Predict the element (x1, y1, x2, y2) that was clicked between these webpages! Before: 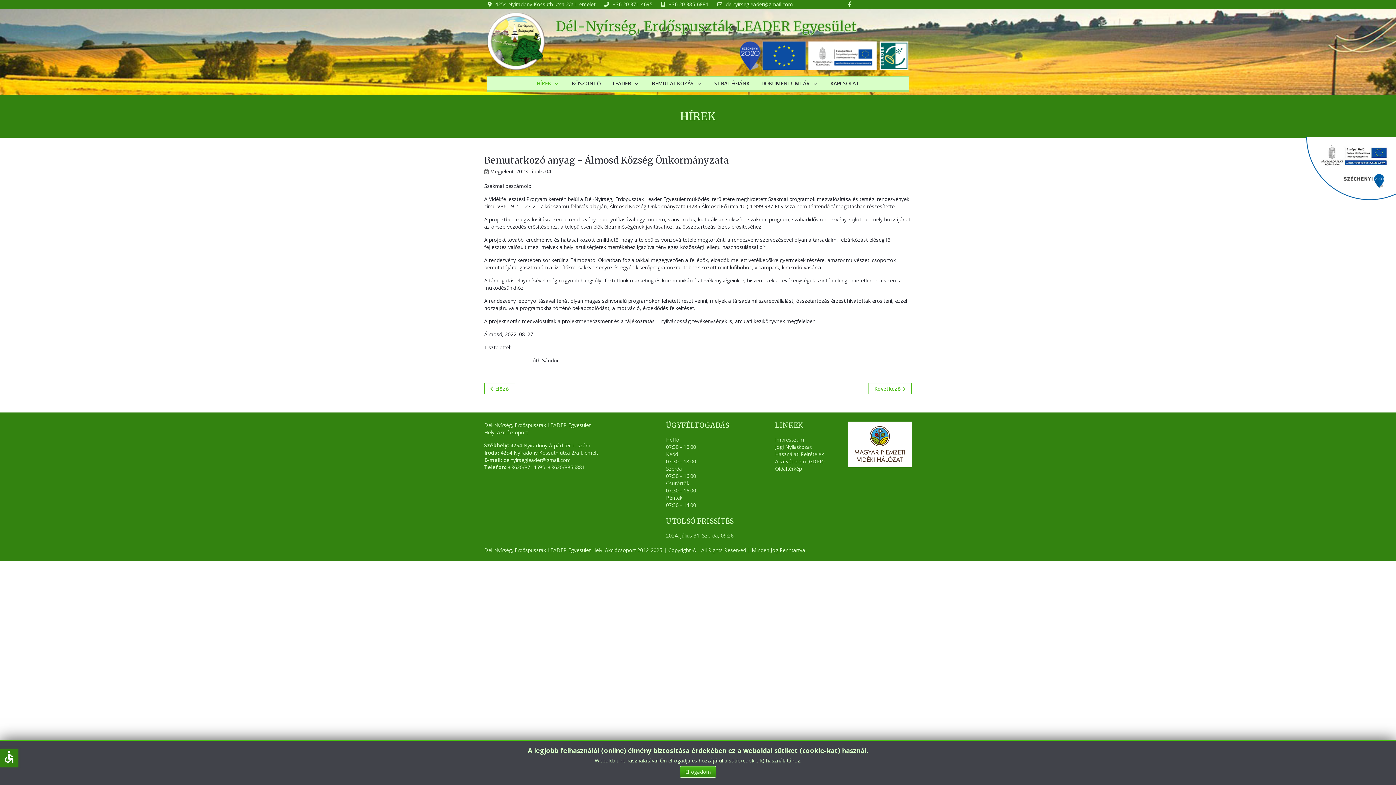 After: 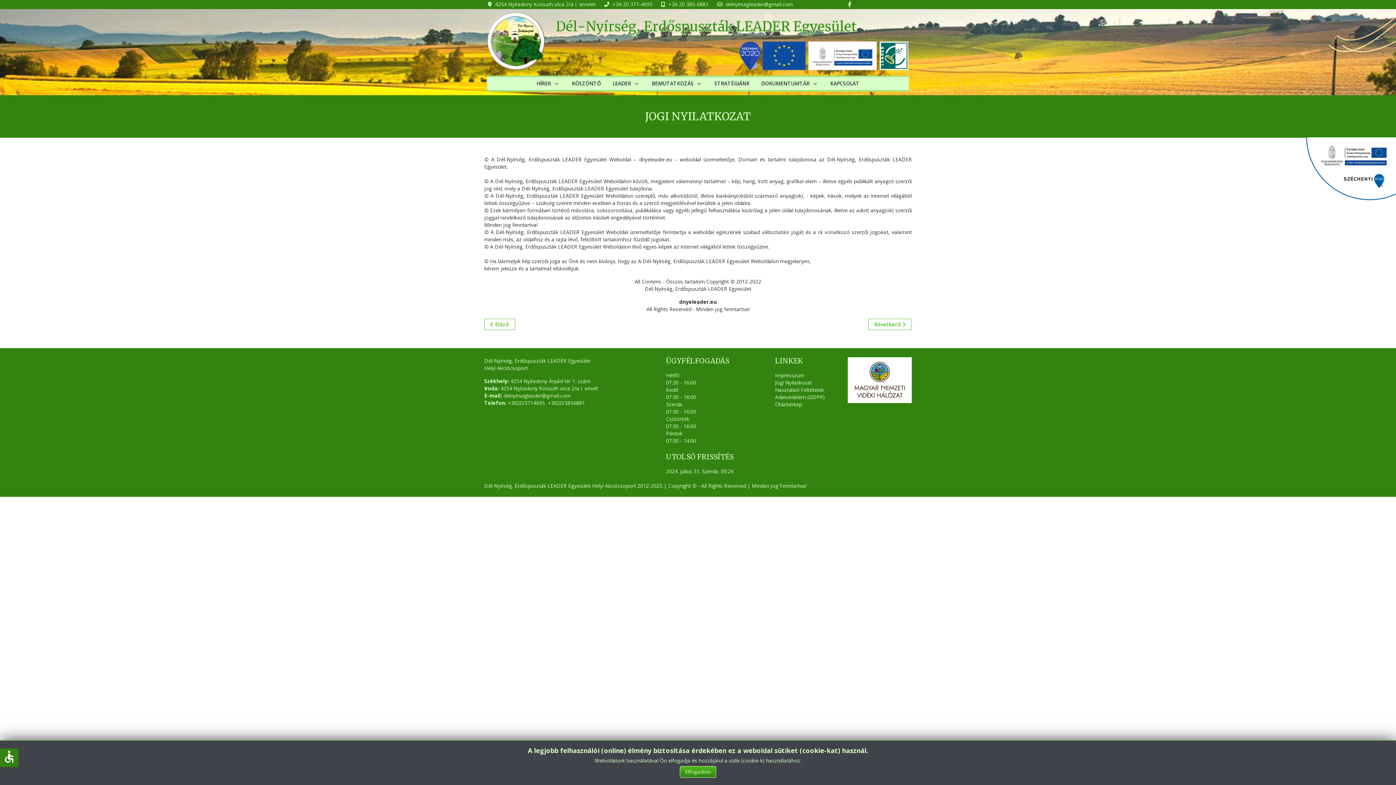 Action: label: Jogi Nyilatkozat bbox: (775, 443, 812, 450)